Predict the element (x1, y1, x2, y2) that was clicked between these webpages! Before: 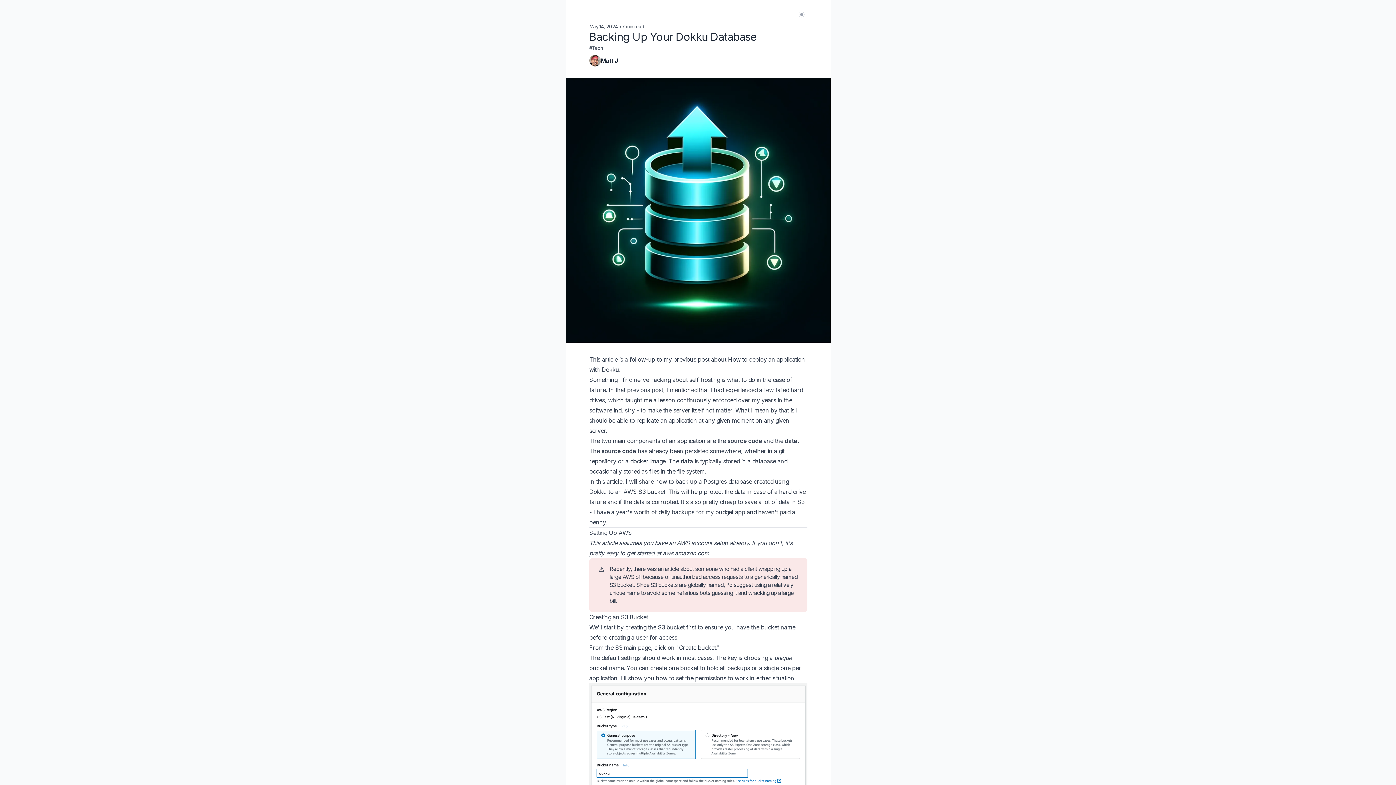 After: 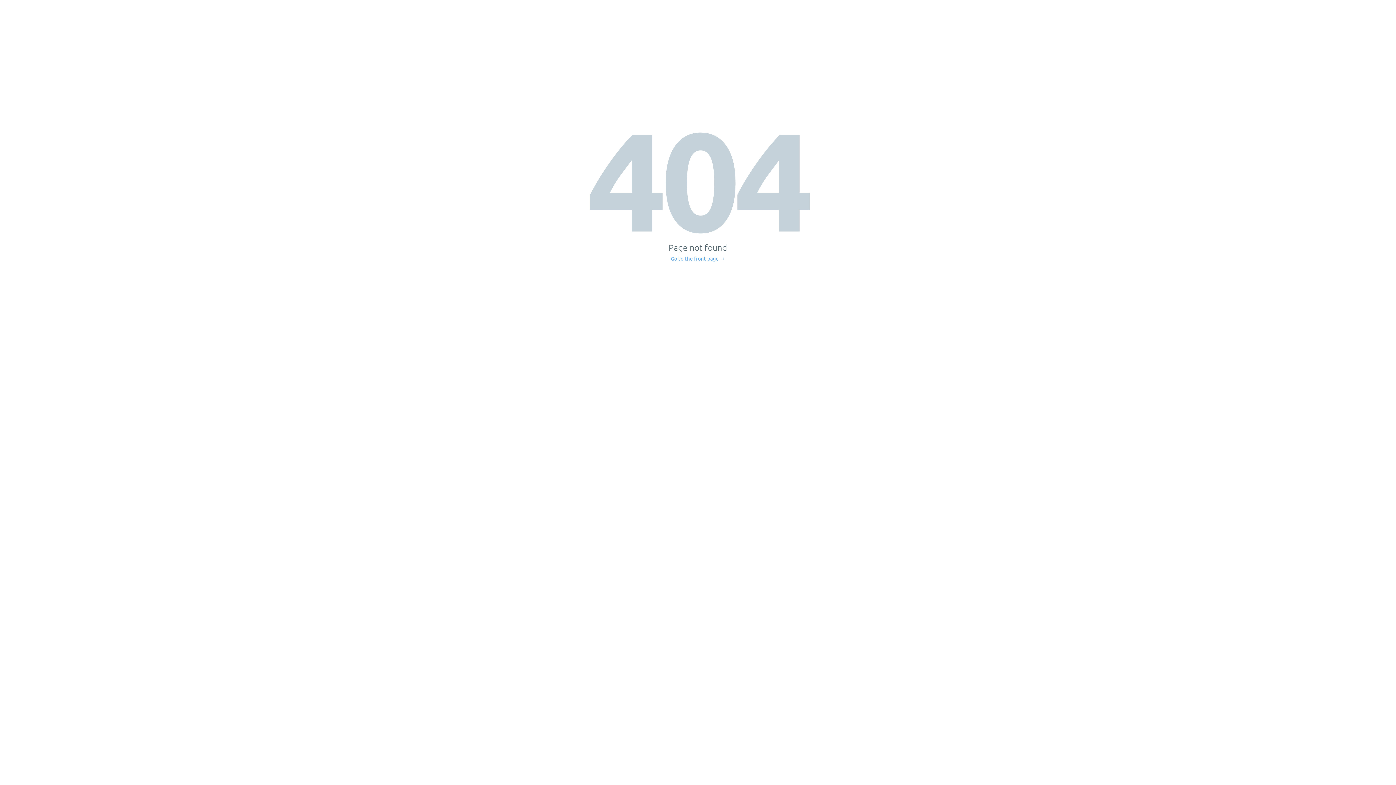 Action: label: aws.amazon.com bbox: (662, 549, 709, 557)